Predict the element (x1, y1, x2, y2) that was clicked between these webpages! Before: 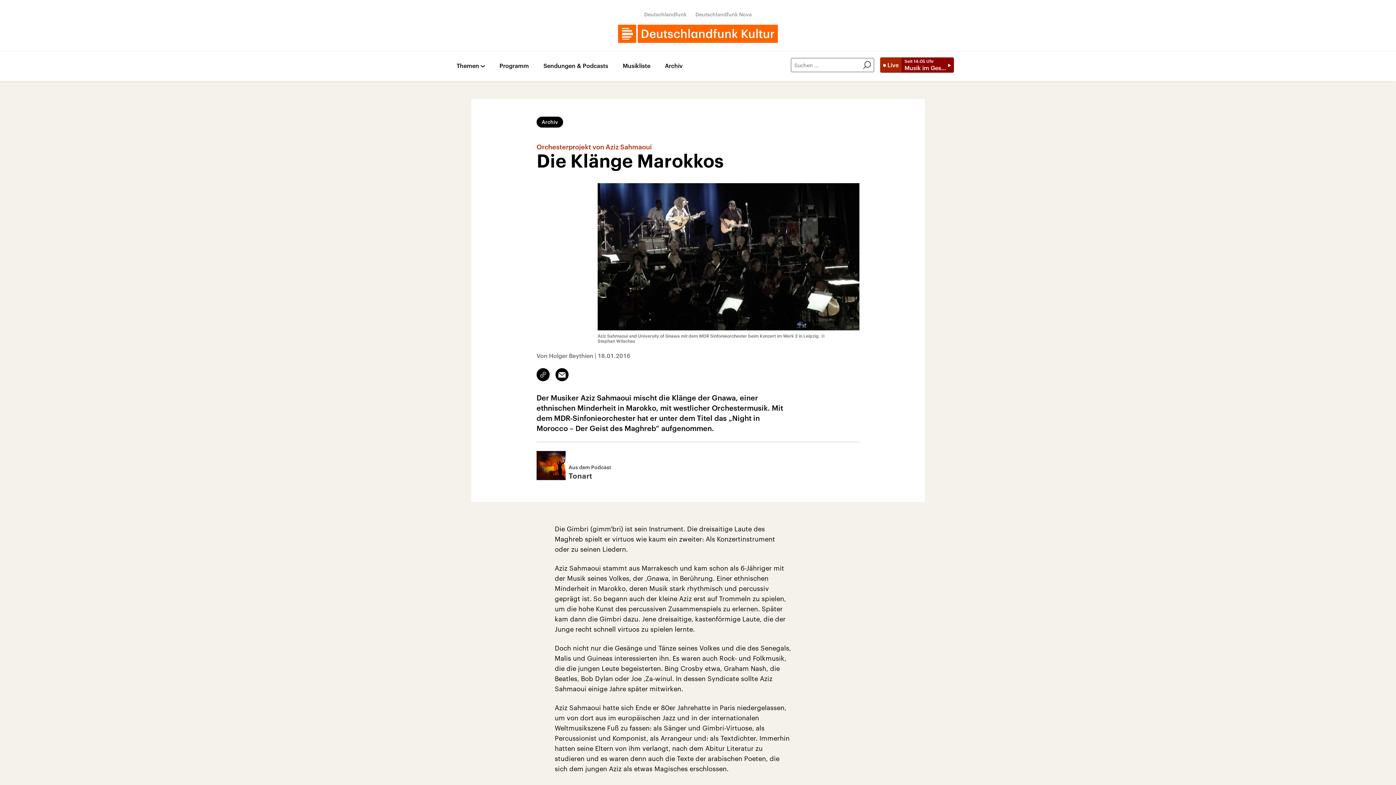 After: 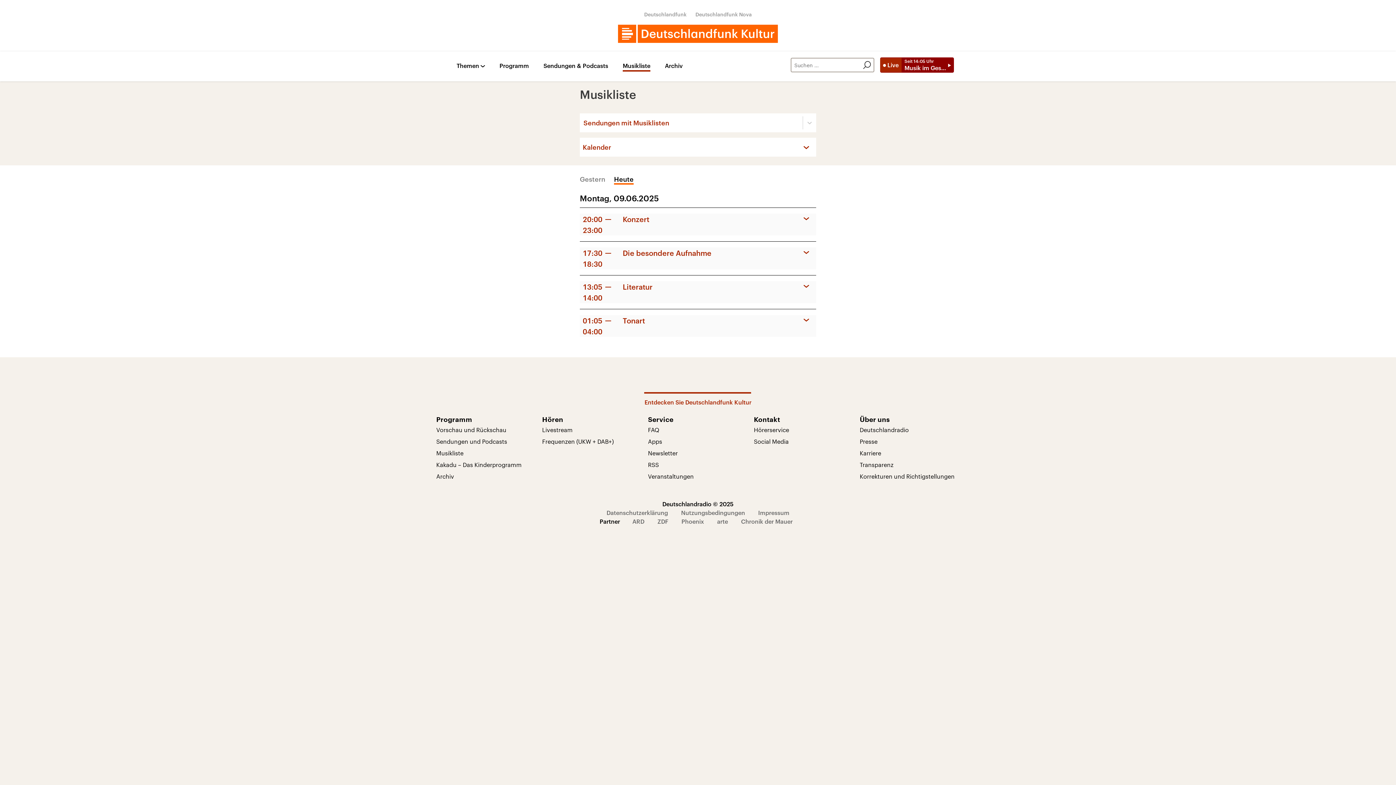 Action: label: Musikliste bbox: (622, 62, 650, 71)